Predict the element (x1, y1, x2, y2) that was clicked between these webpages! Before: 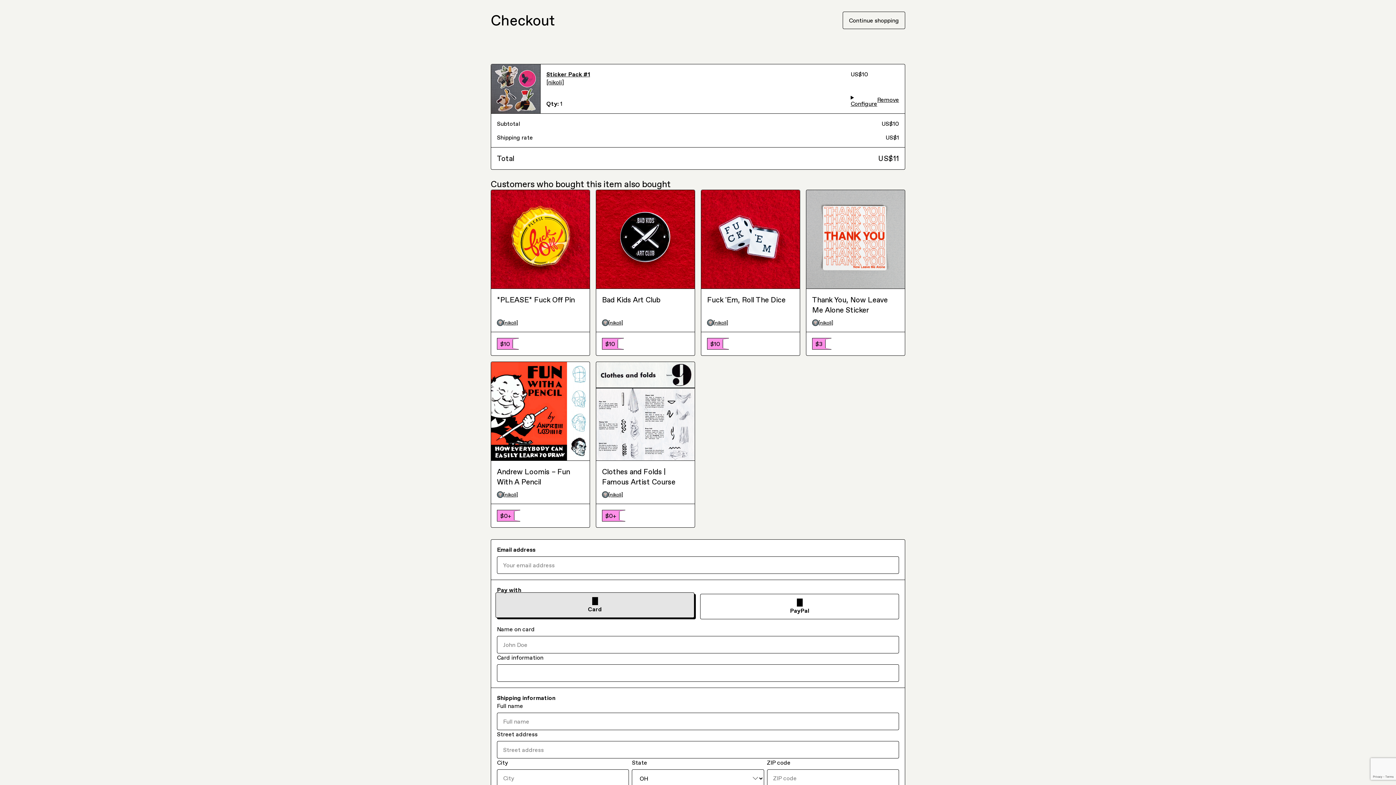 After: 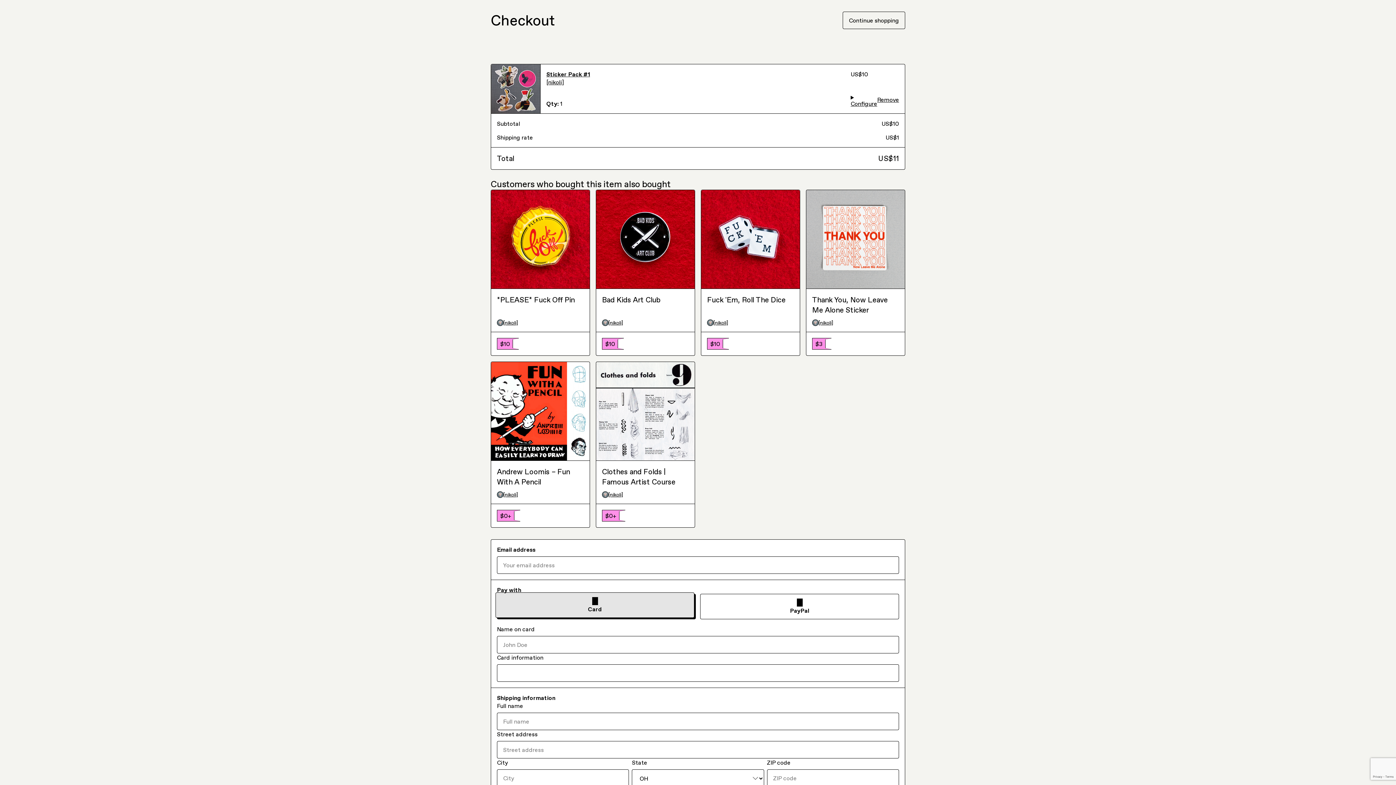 Action: label: Card bbox: (495, 367, 694, 393)